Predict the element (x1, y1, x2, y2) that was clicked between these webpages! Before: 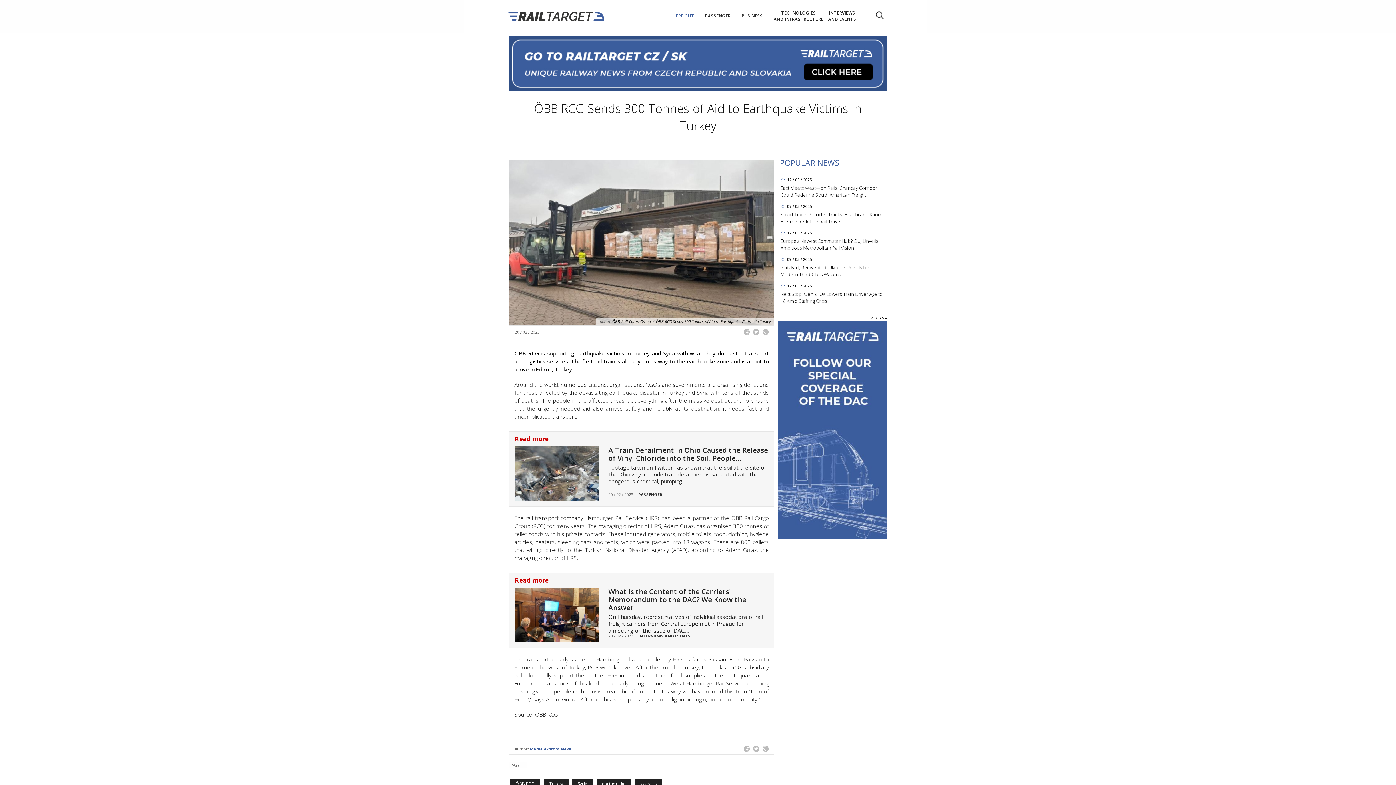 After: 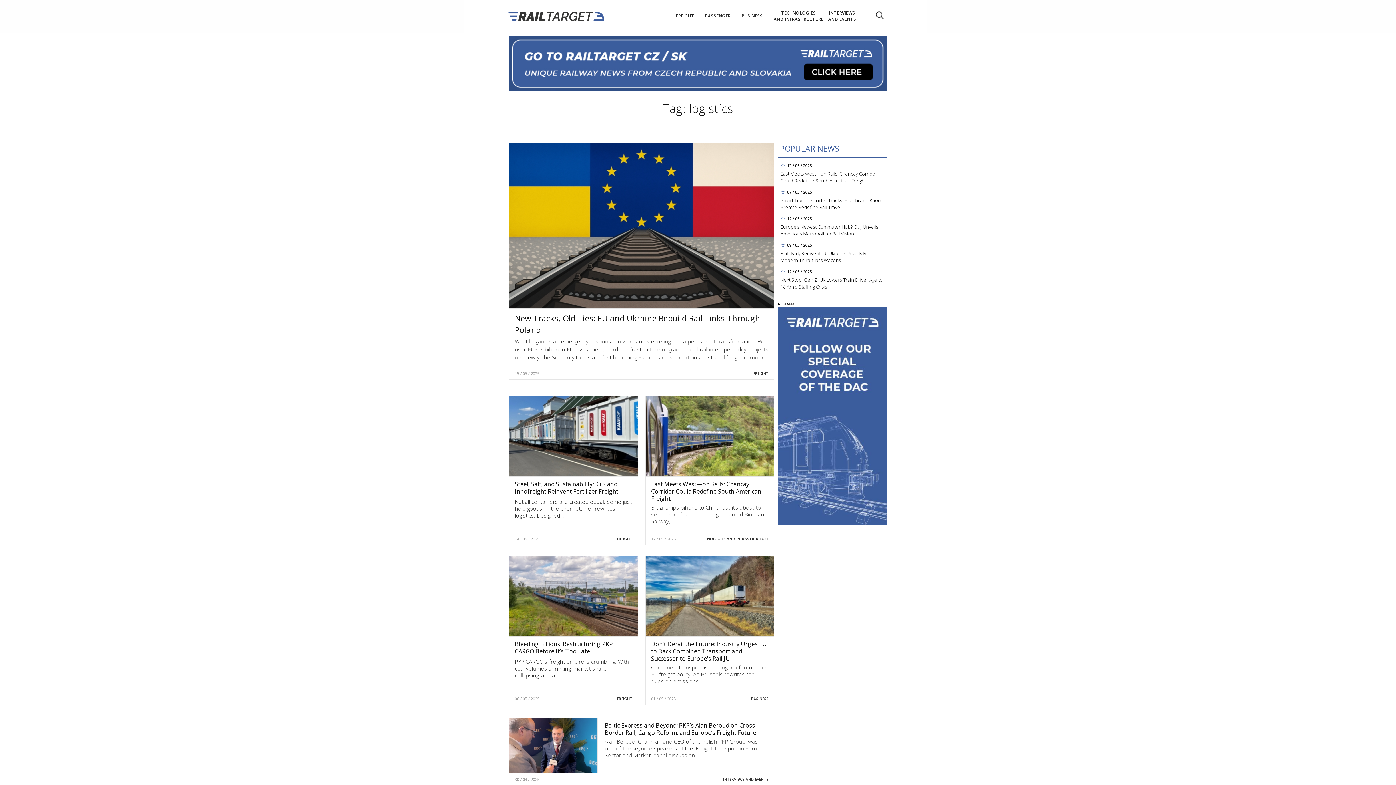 Action: bbox: (634, 779, 662, 789) label: logistics